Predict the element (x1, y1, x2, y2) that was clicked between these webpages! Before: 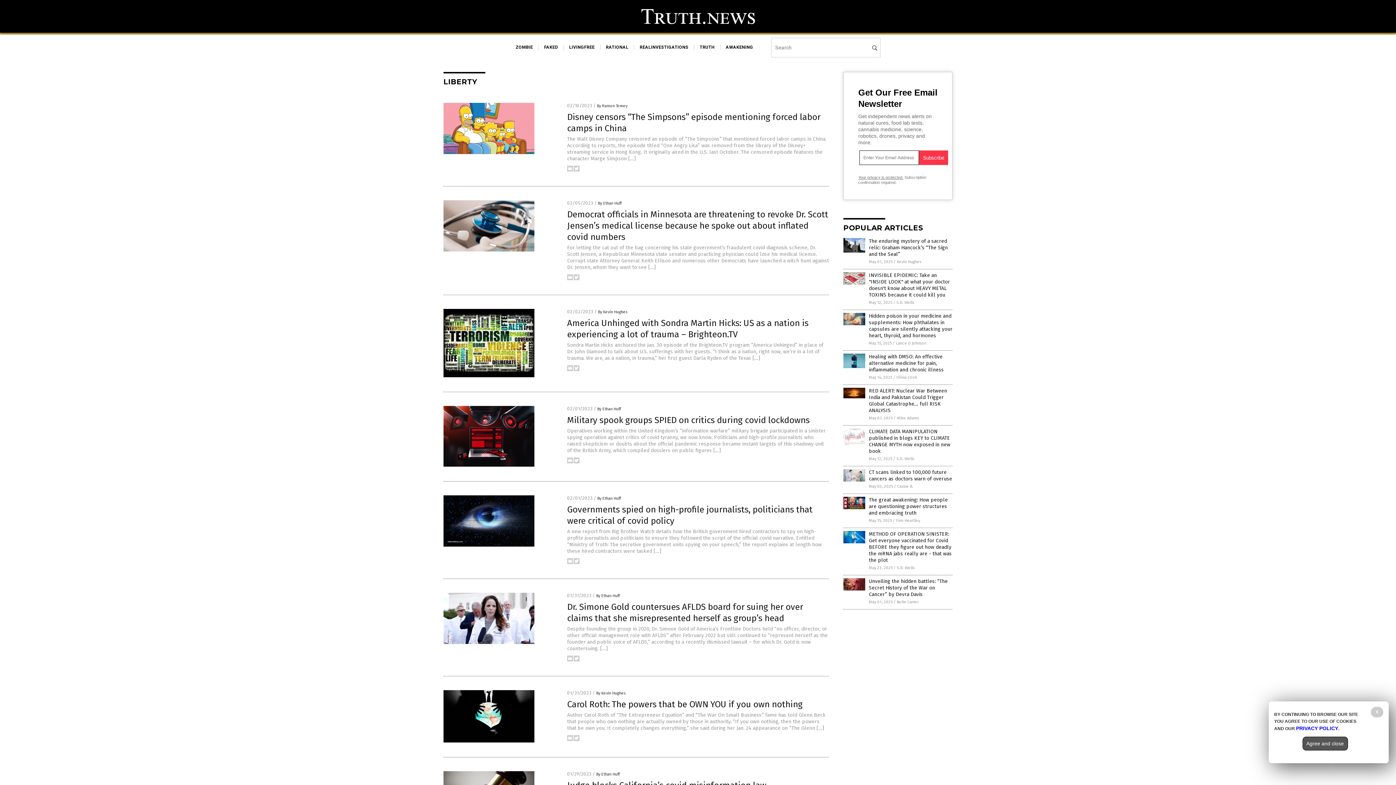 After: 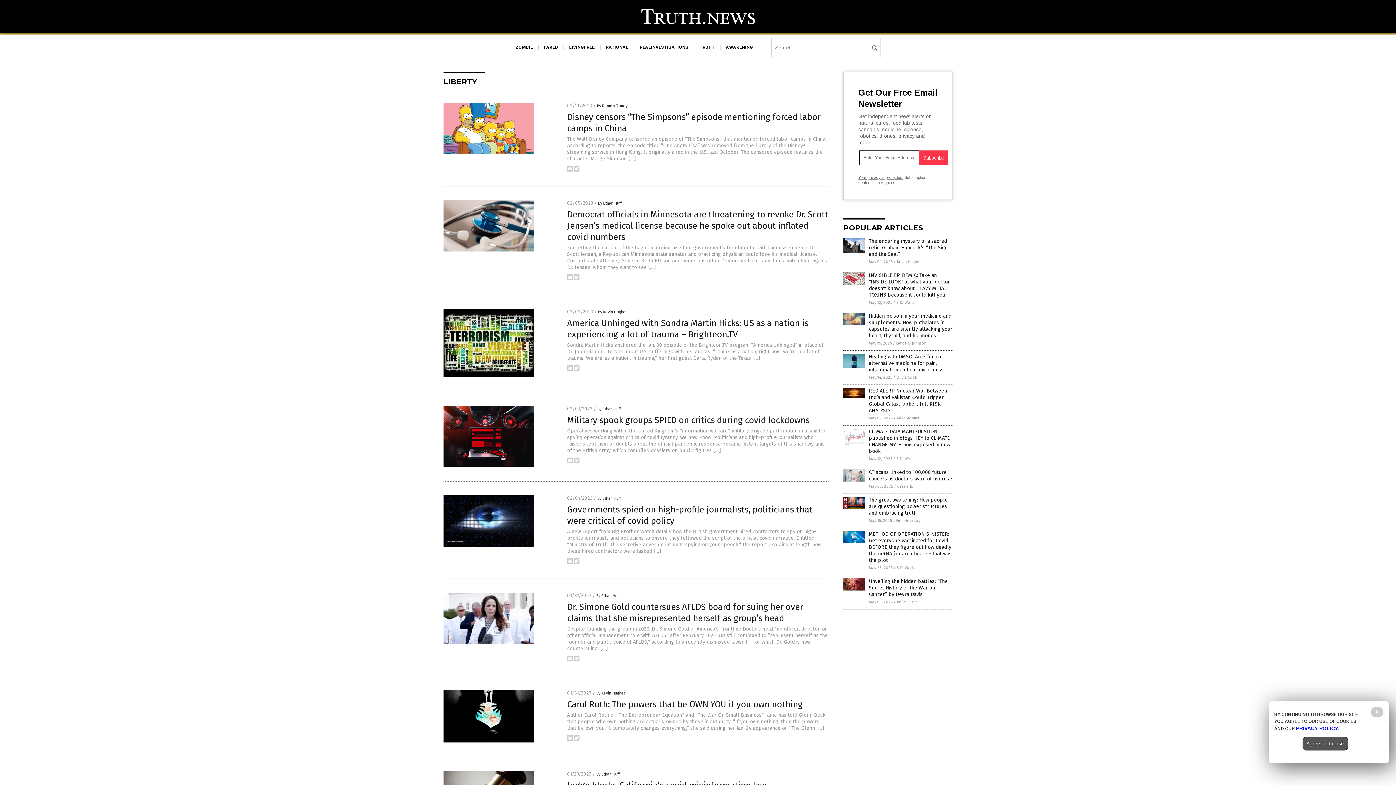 Action: bbox: (573, 367, 579, 372)